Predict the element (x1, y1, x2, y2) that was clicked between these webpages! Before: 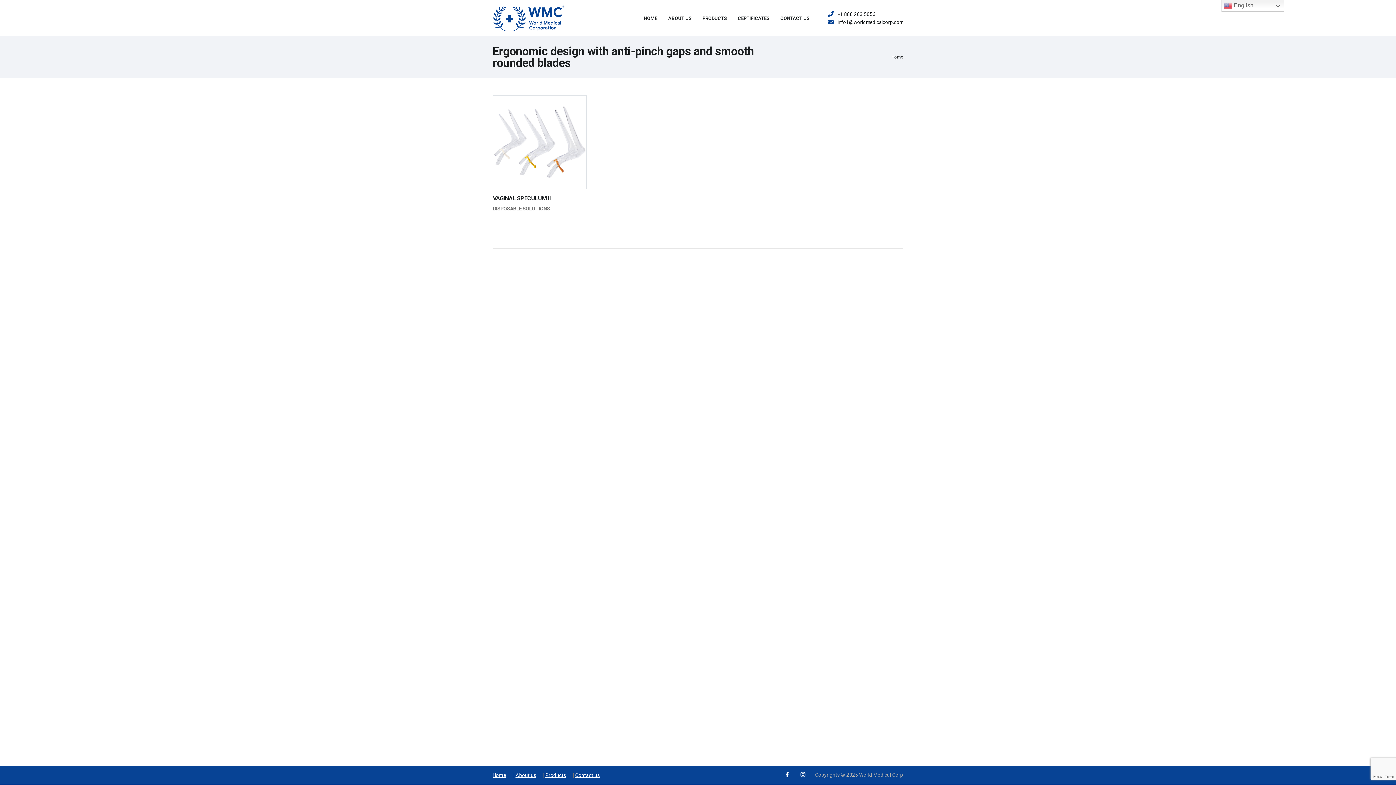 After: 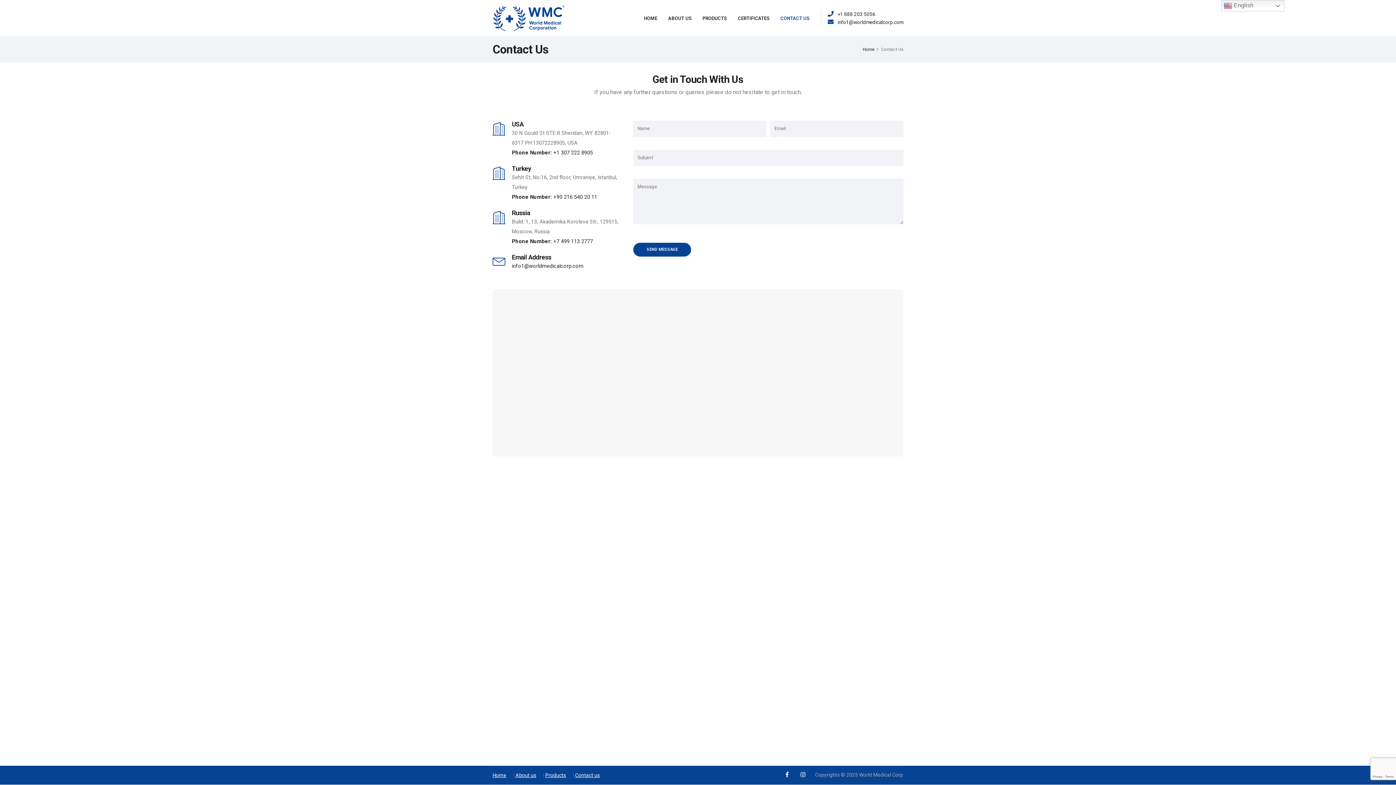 Action: label: CONTACT US bbox: (775, 0, 814, 36)